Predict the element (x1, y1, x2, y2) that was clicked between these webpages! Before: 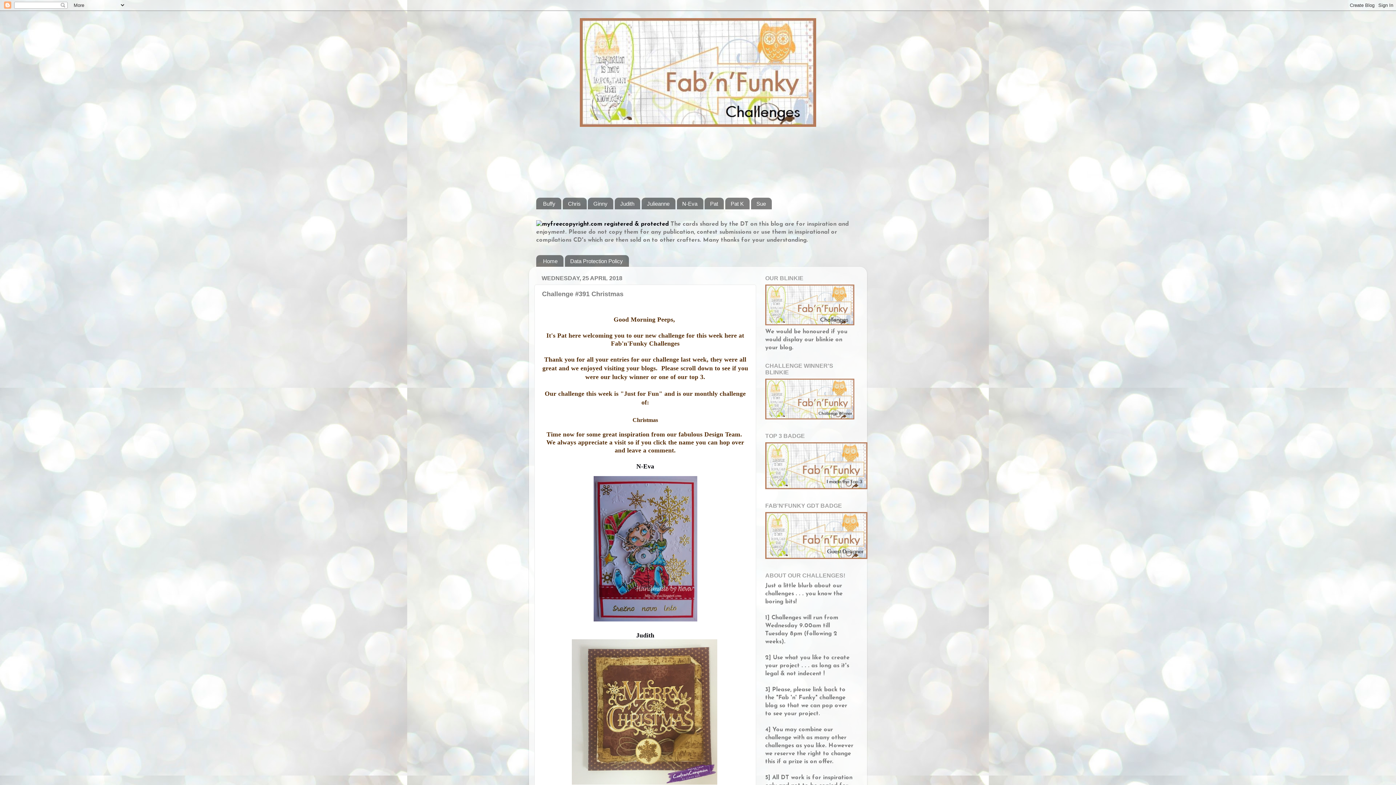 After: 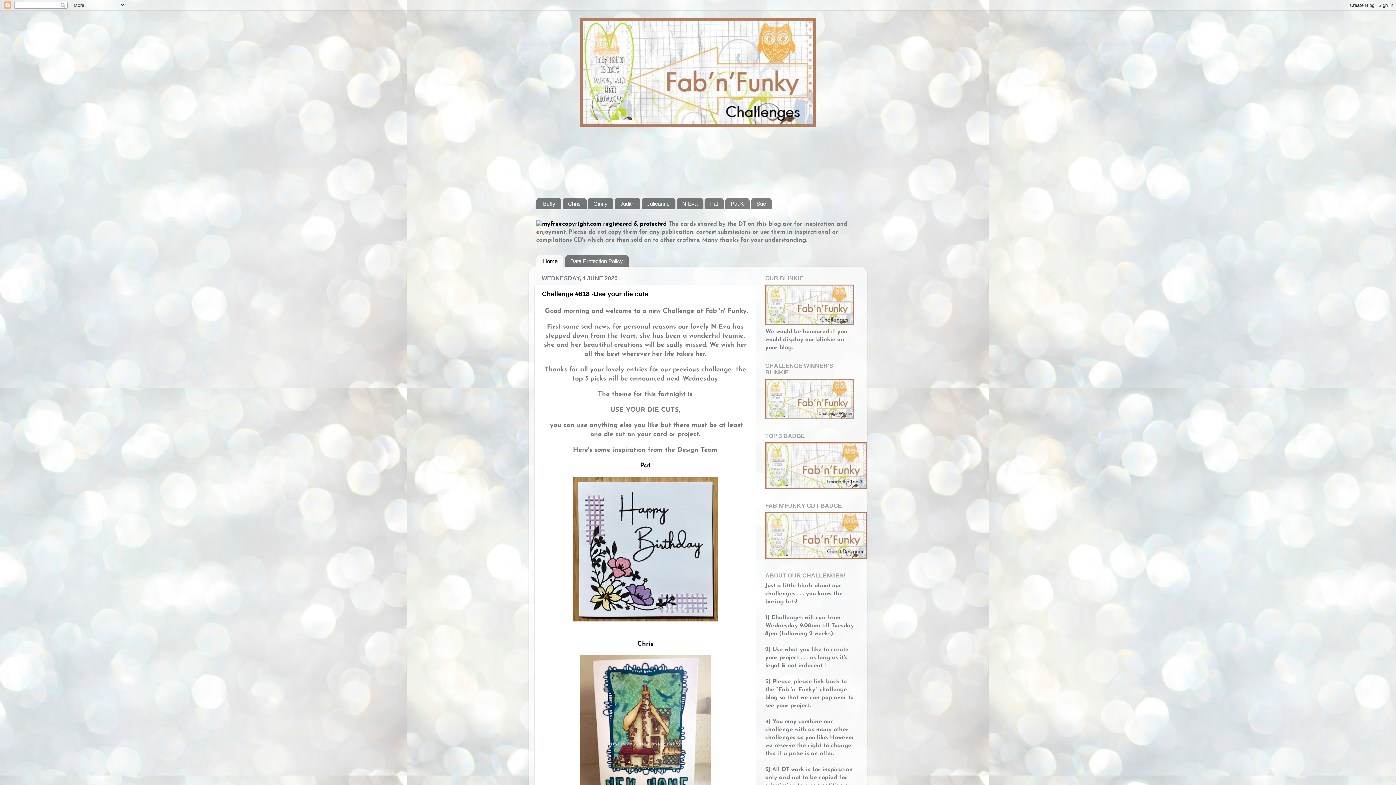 Action: bbox: (580, 18, 816, 126)